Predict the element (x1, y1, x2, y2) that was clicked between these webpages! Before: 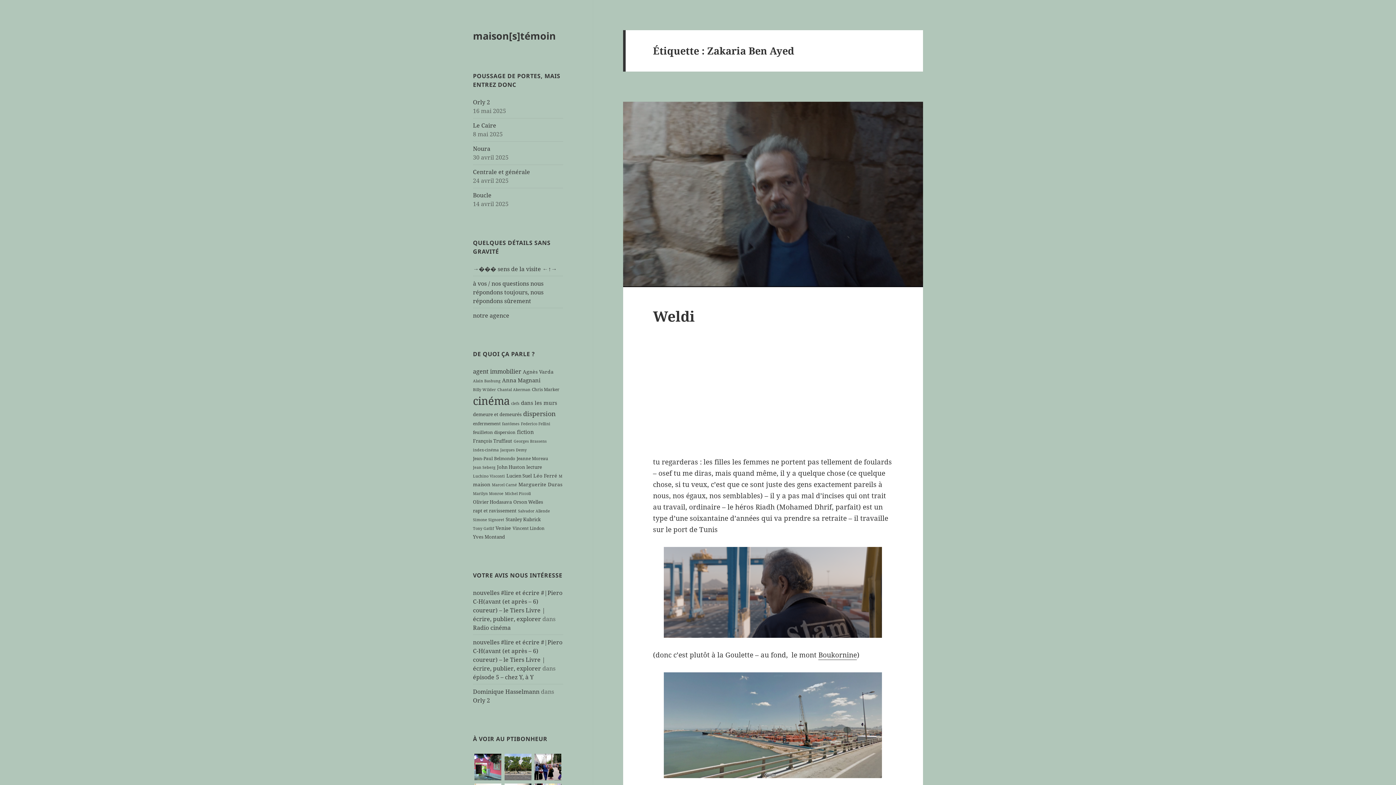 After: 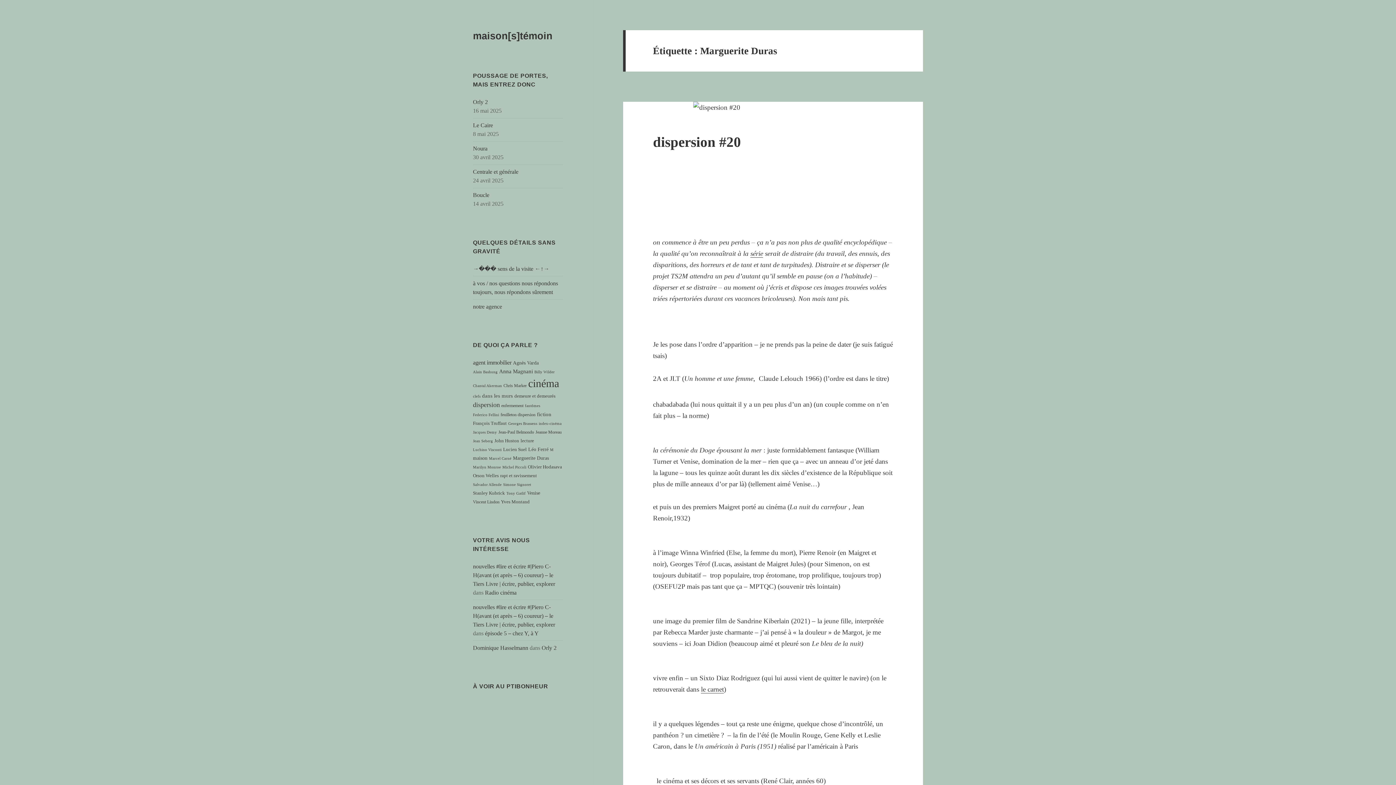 Action: bbox: (518, 481, 562, 488) label: Marguerite Duras (8 éléments)